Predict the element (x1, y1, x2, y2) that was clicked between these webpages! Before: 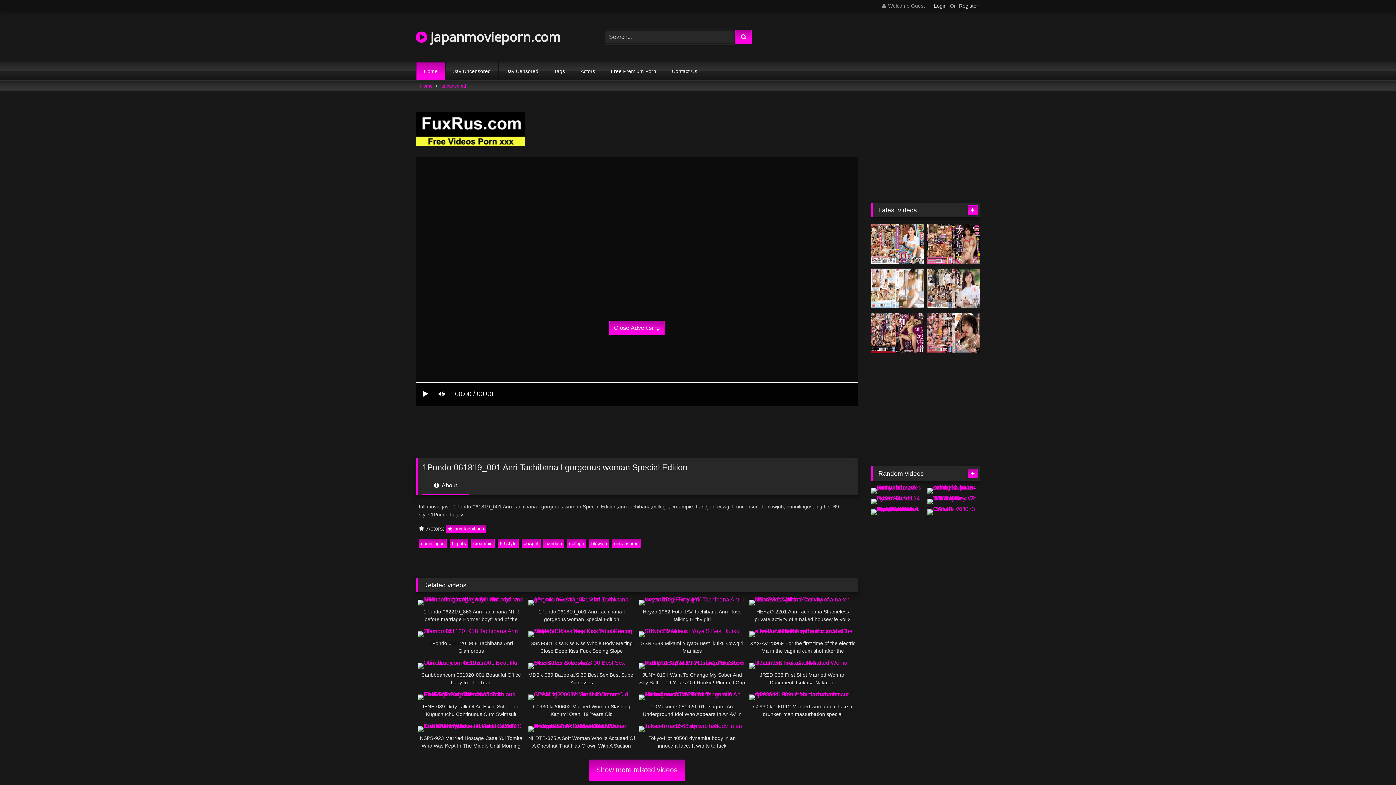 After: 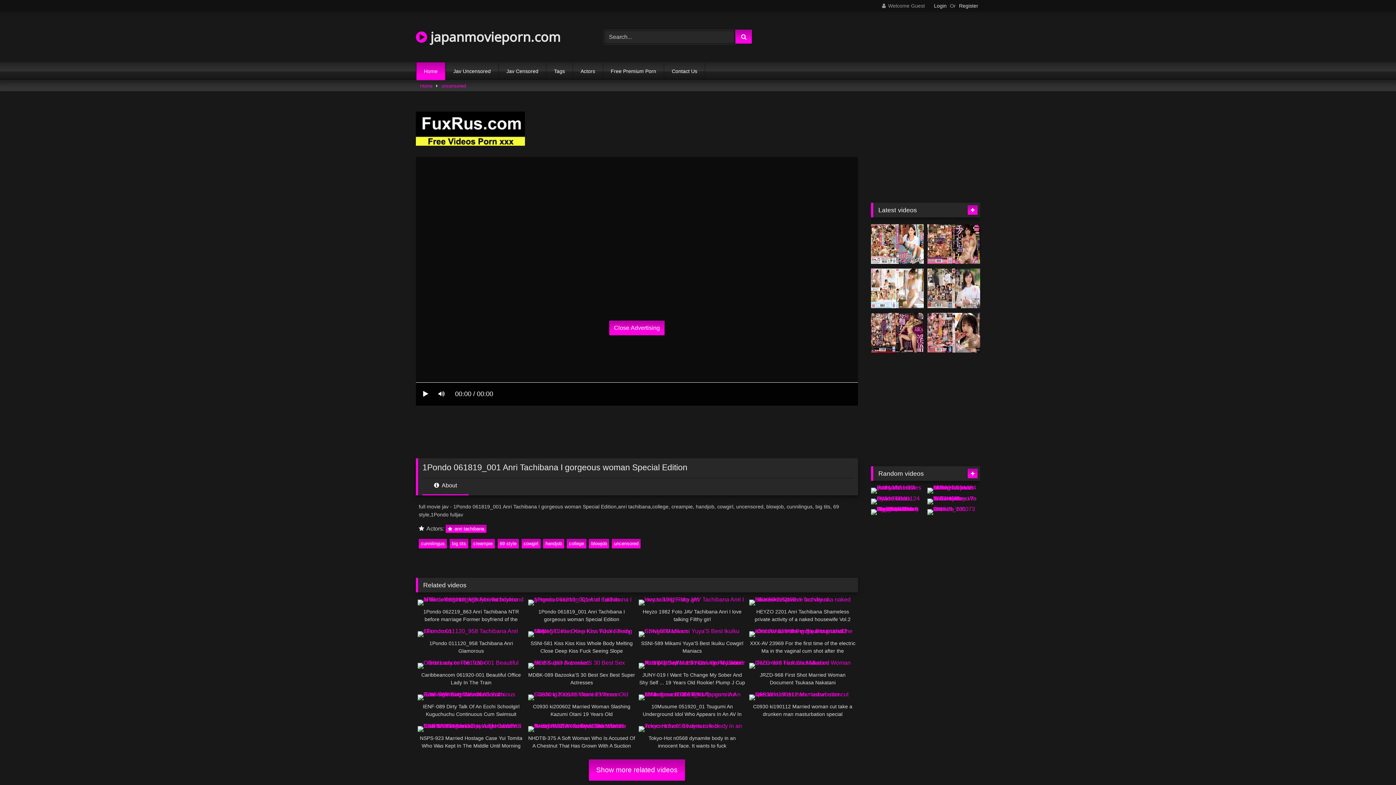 Action: bbox: (416, 140, 525, 146)